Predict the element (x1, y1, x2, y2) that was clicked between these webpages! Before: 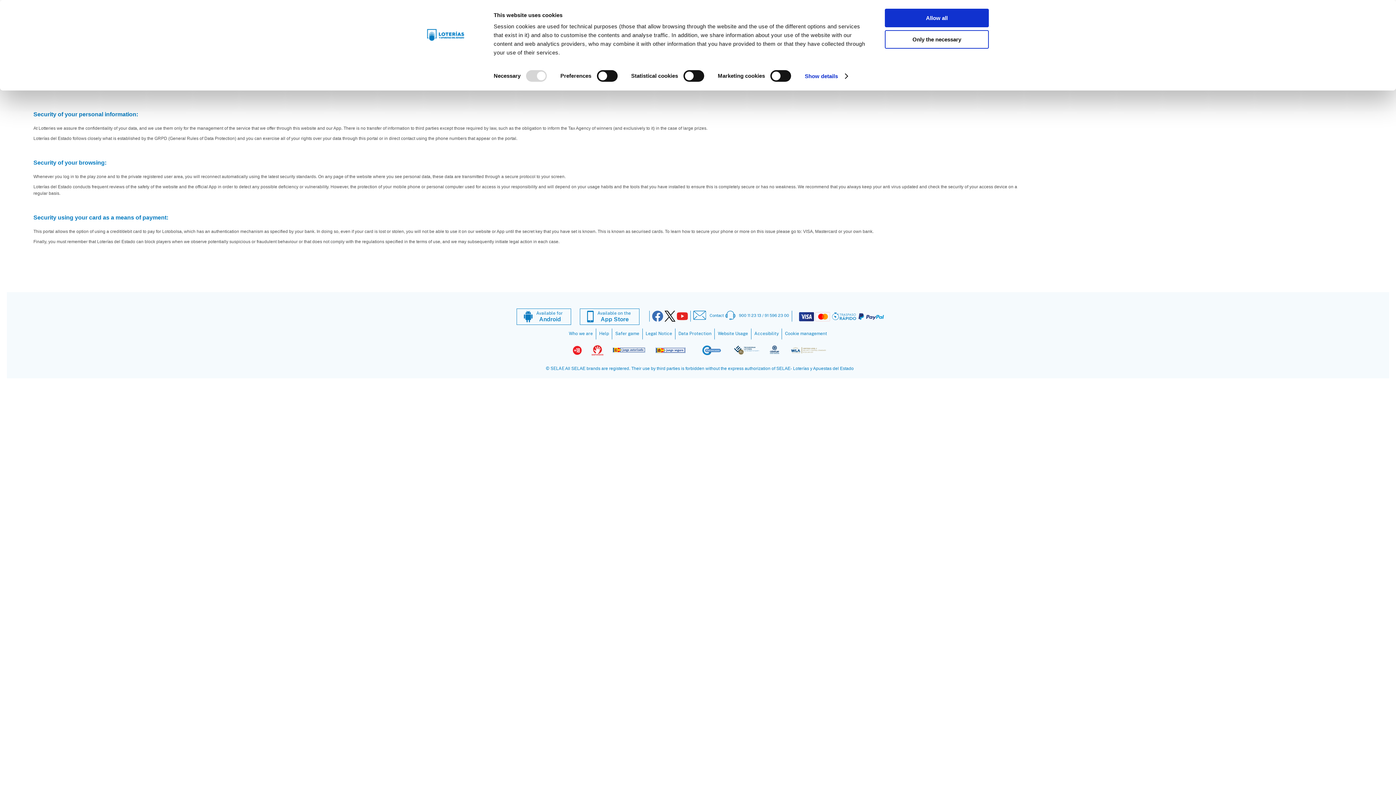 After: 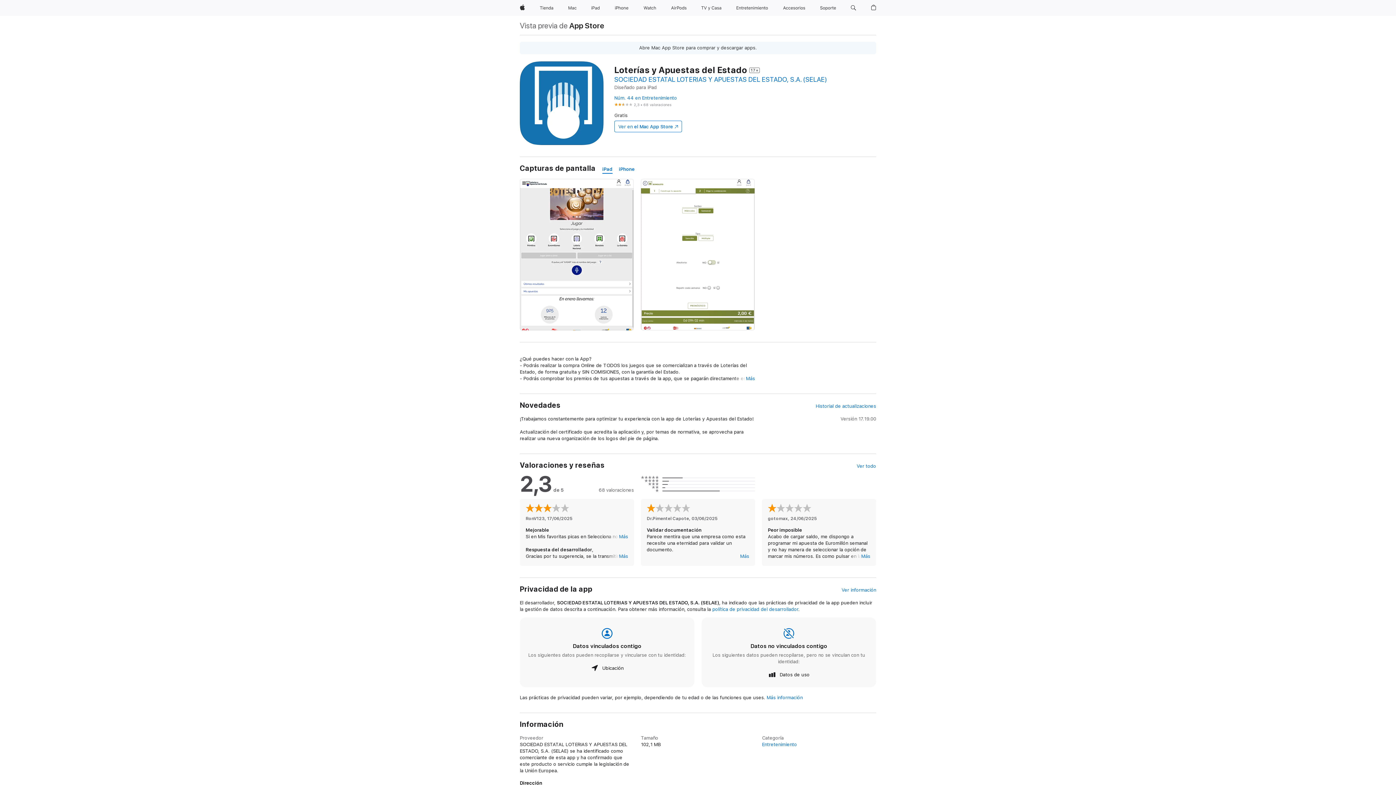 Action: label: Available on the 
App Store bbox: (580, 308, 639, 325)